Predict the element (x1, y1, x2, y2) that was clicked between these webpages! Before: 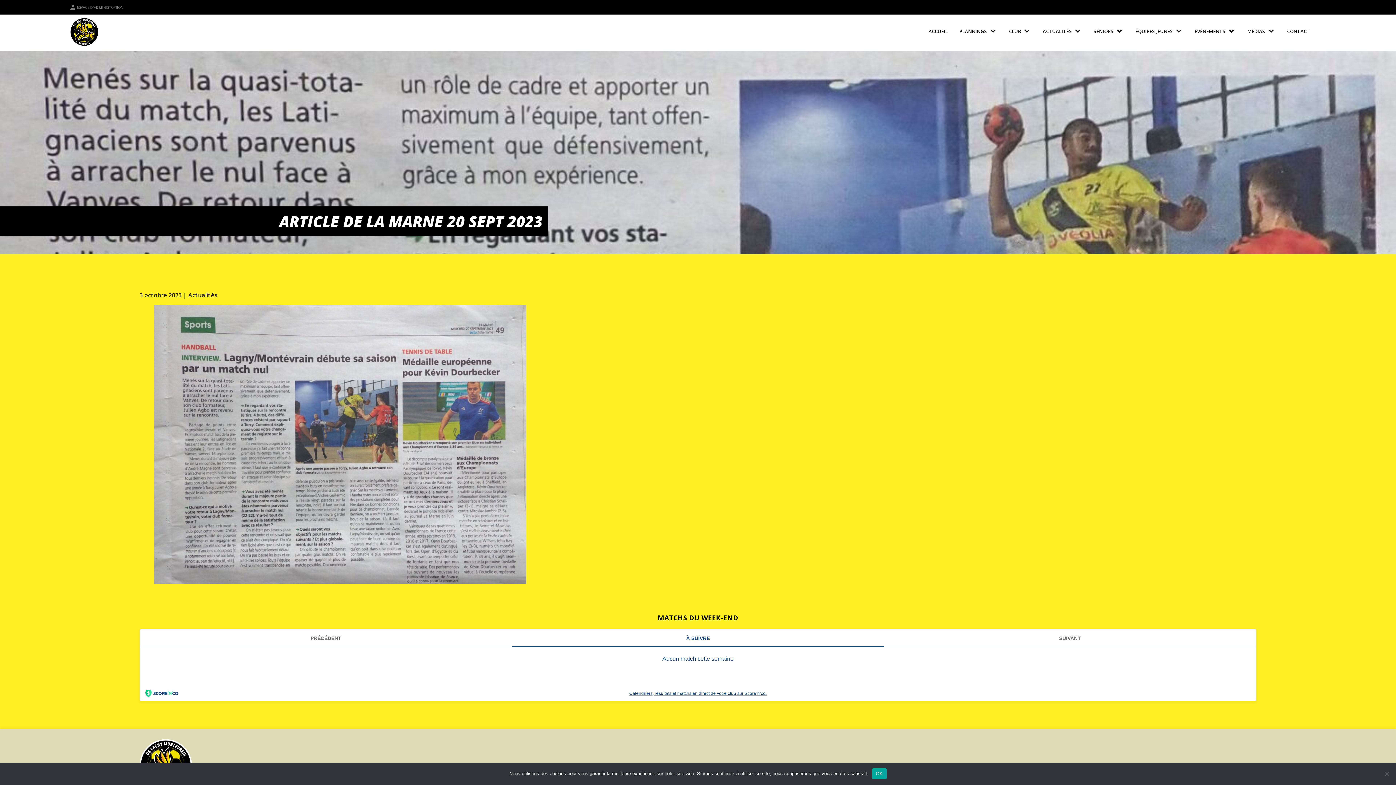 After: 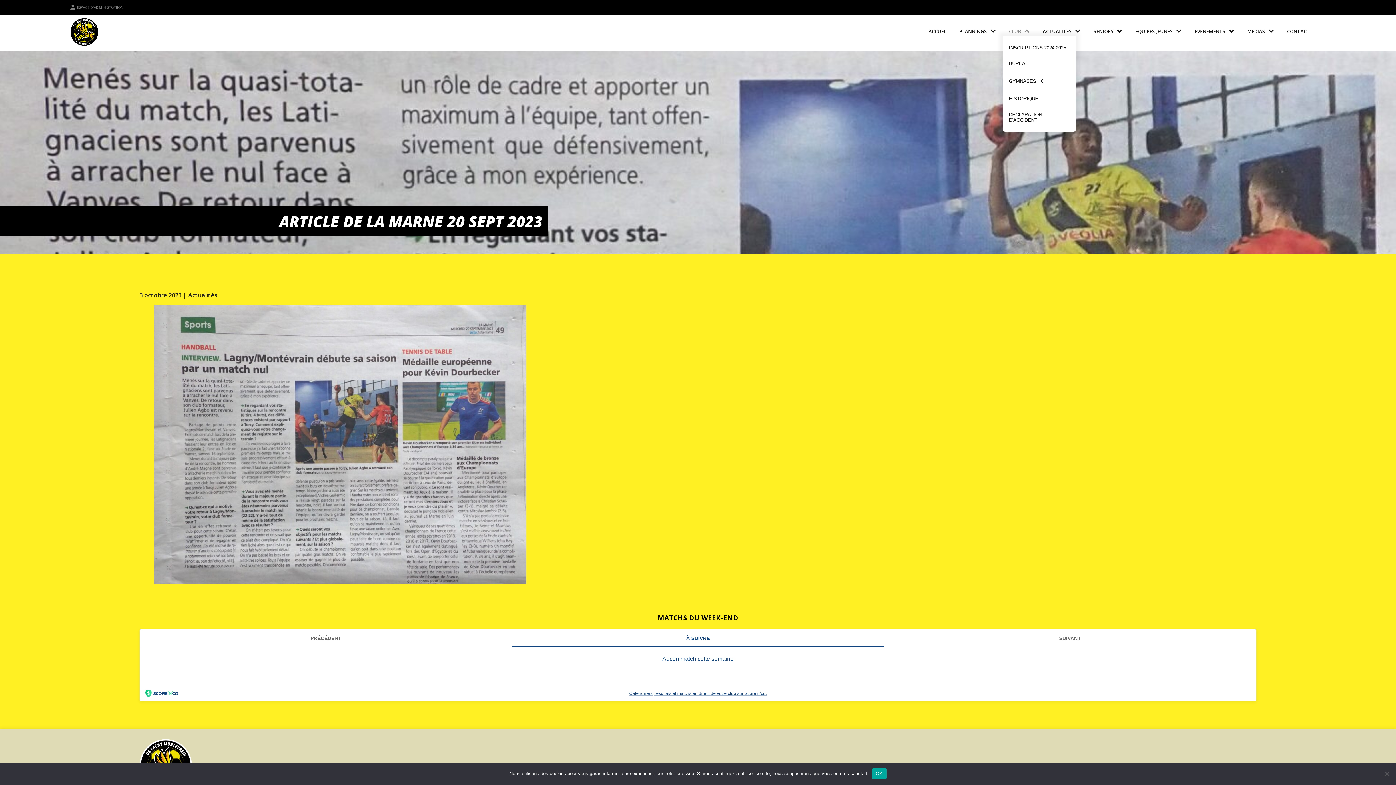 Action: bbox: (1003, 21, 1037, 40) label: CLUB